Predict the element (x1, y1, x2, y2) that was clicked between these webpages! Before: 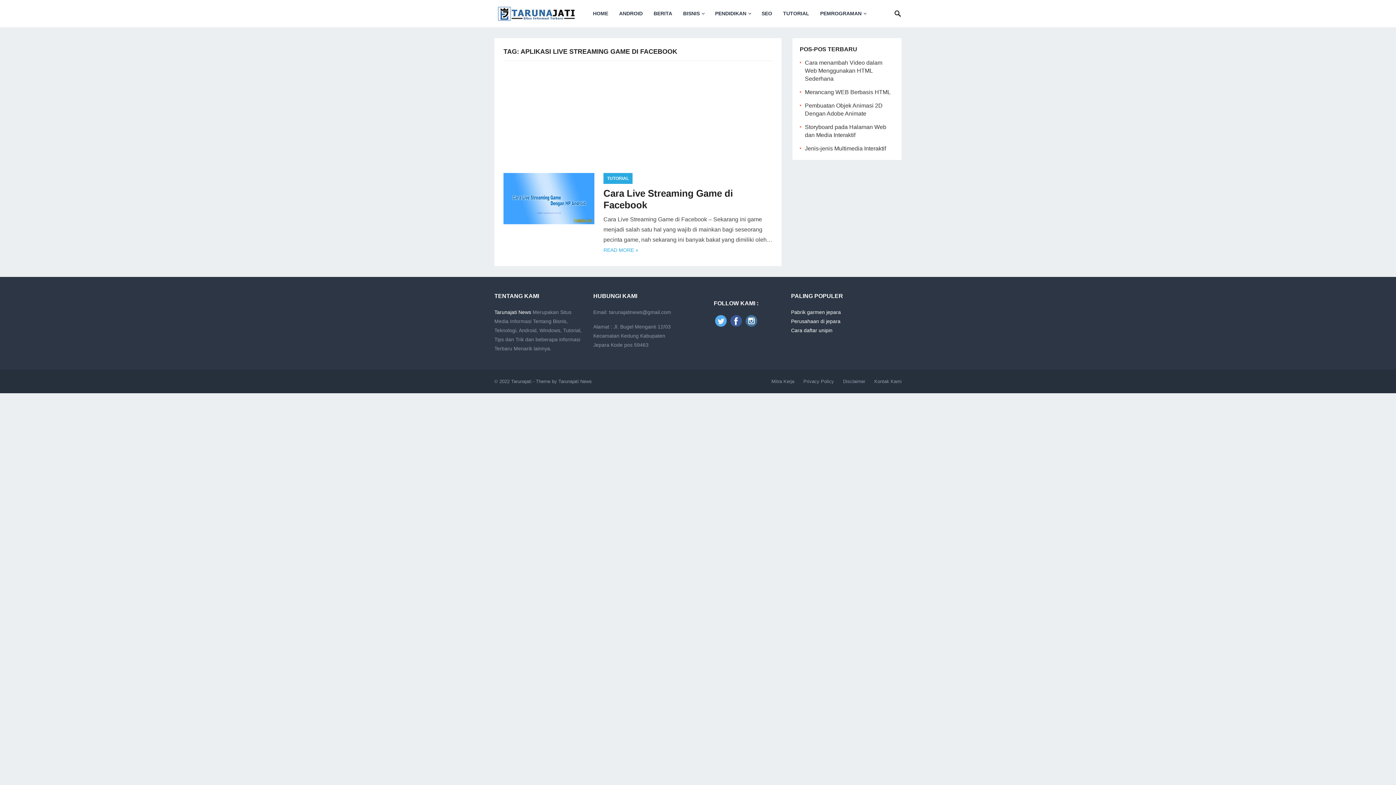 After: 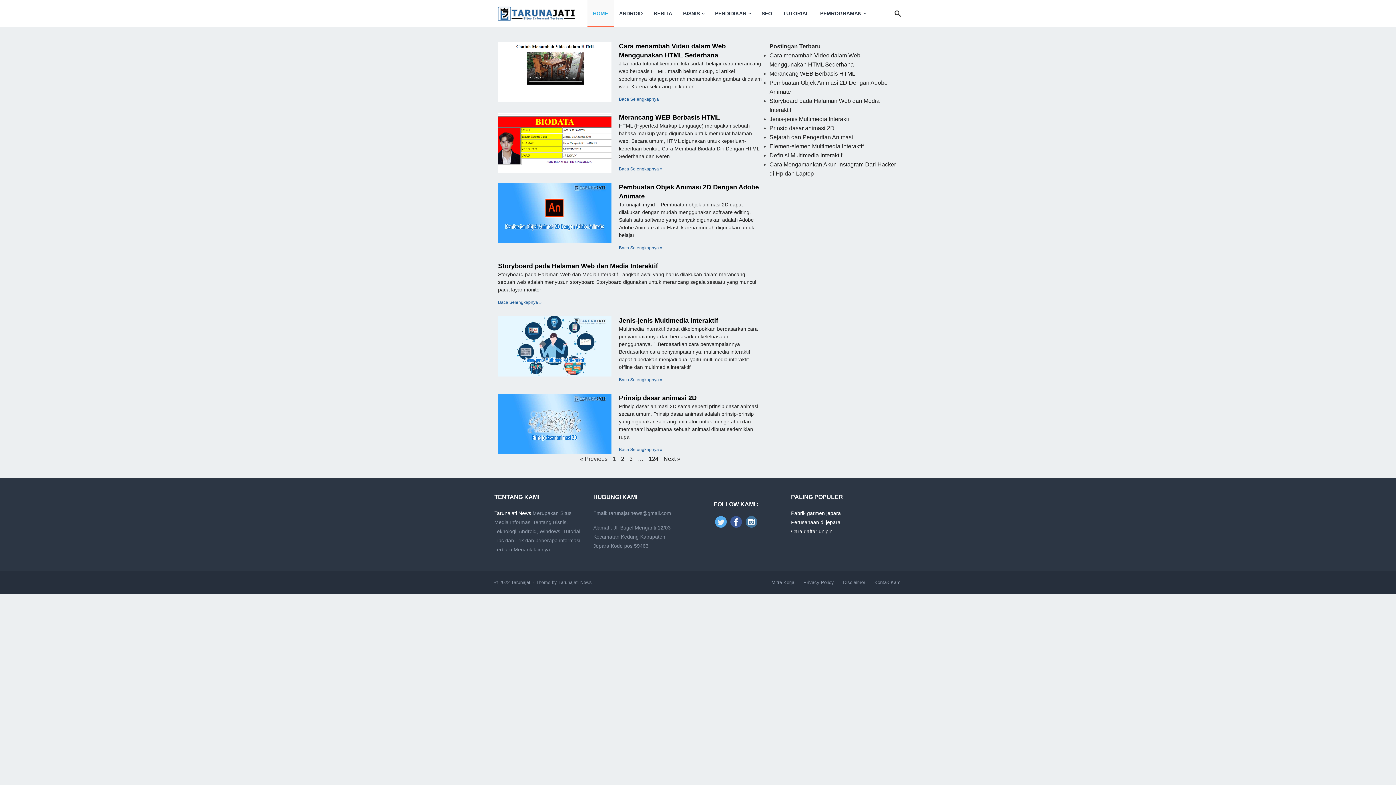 Action: bbox: (496, 10, 578, 16)